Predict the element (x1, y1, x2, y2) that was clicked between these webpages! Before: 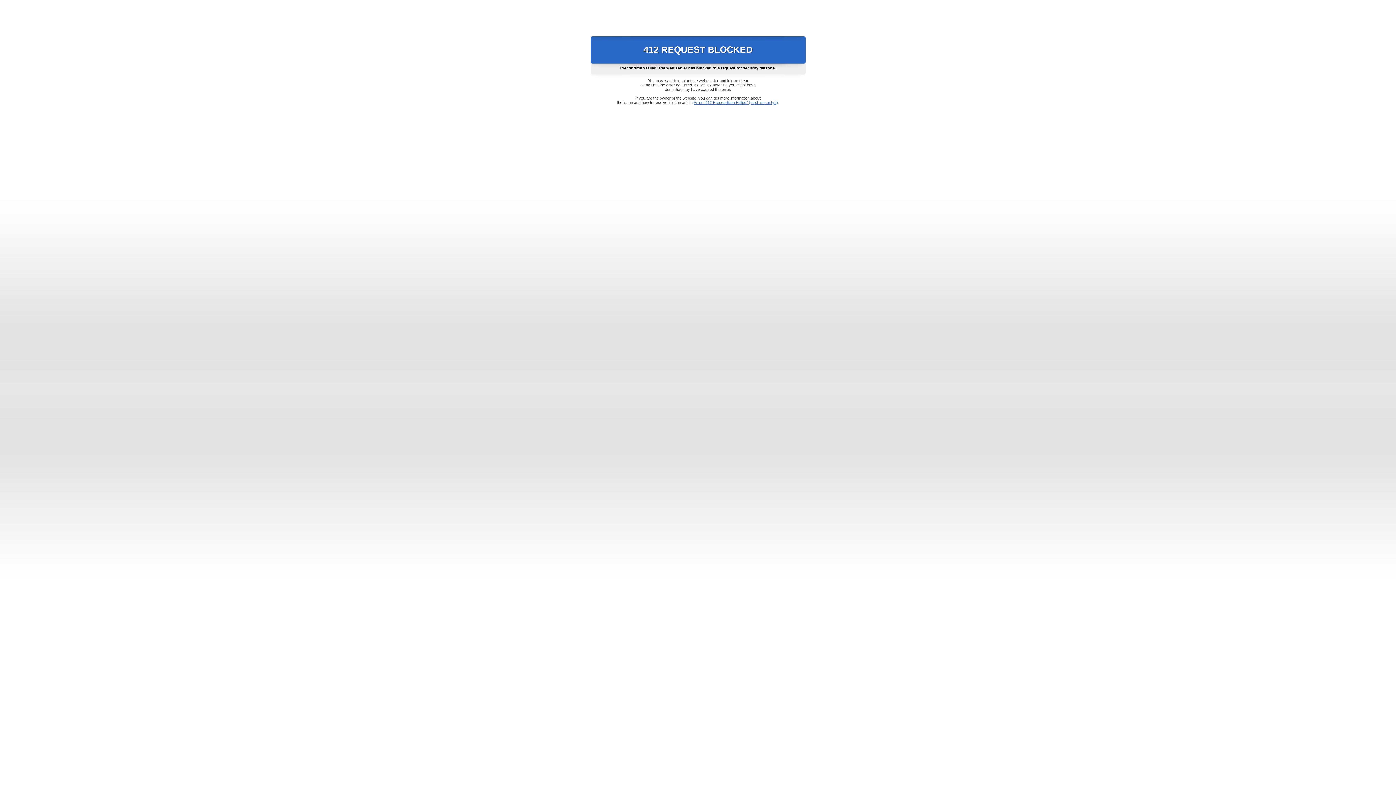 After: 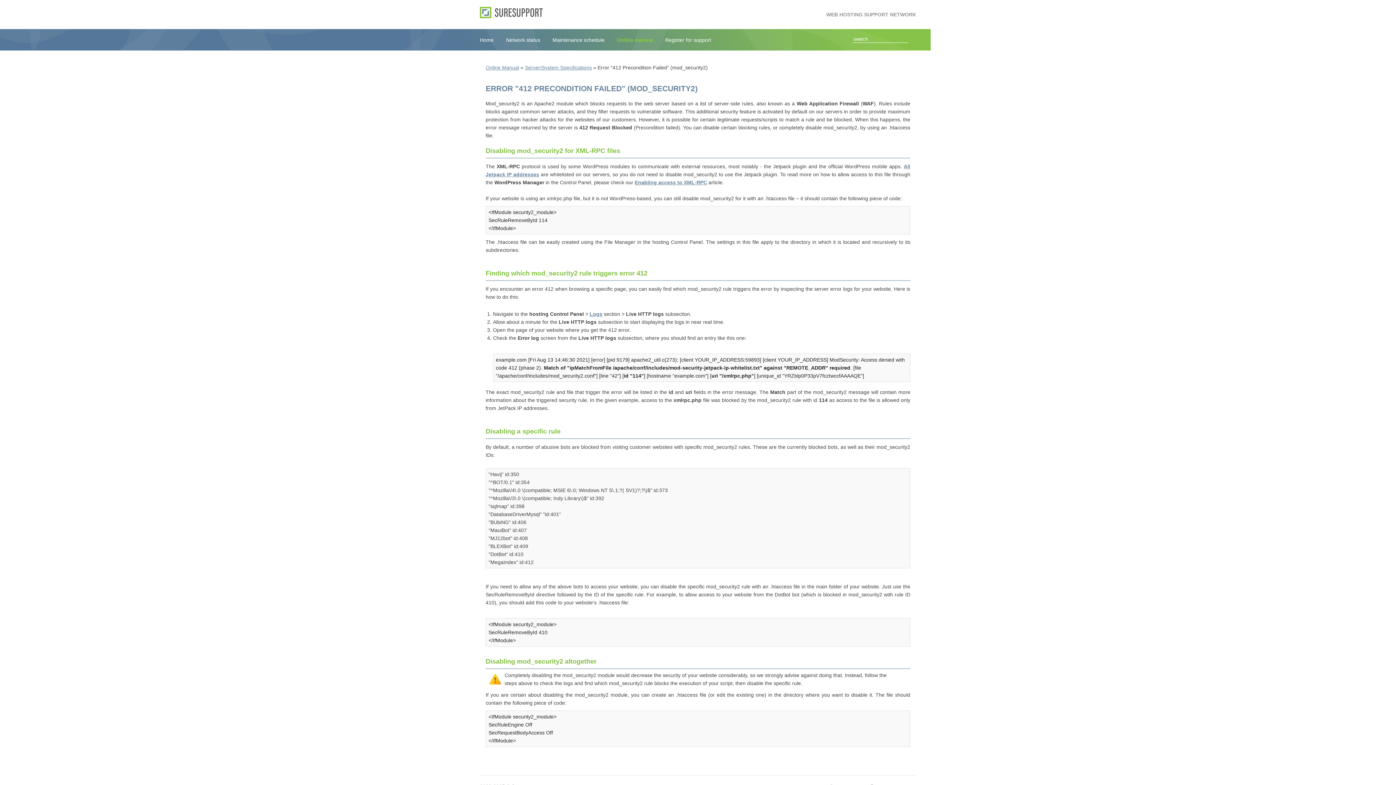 Action: label: Error "412 Precondition Failed" (mod_security2) bbox: (693, 100, 778, 104)